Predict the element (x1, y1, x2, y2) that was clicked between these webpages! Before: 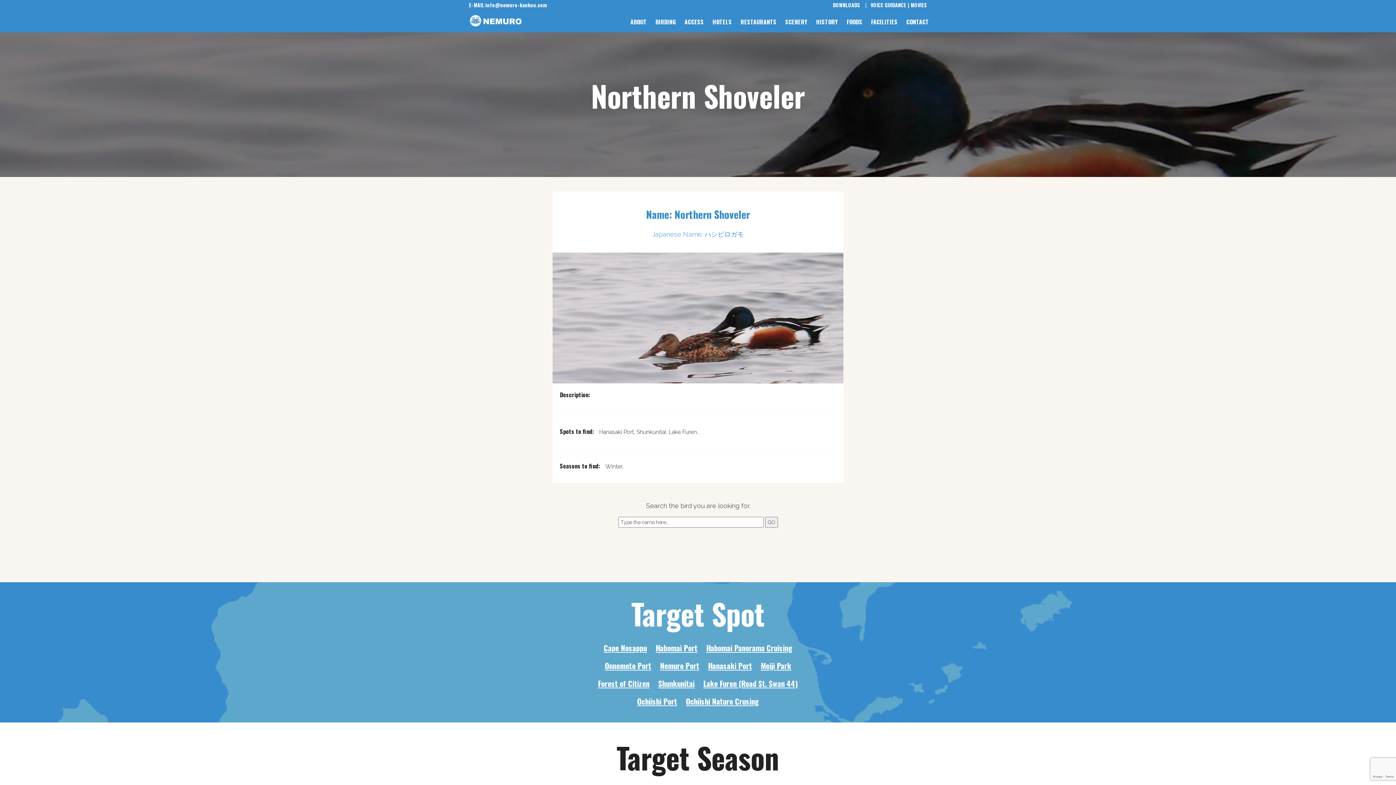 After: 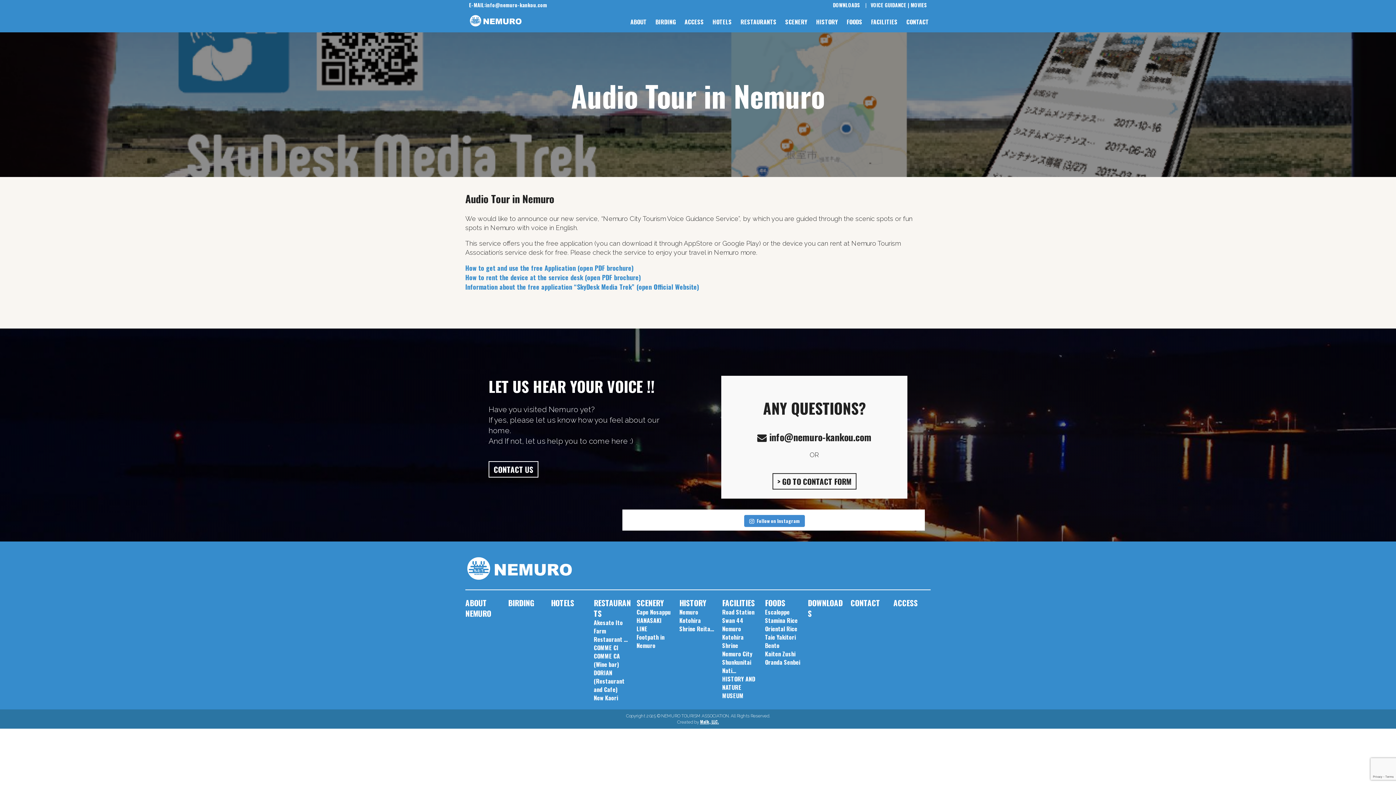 Action: bbox: (870, 1, 909, 8) label: VOICE GUIDANCE |